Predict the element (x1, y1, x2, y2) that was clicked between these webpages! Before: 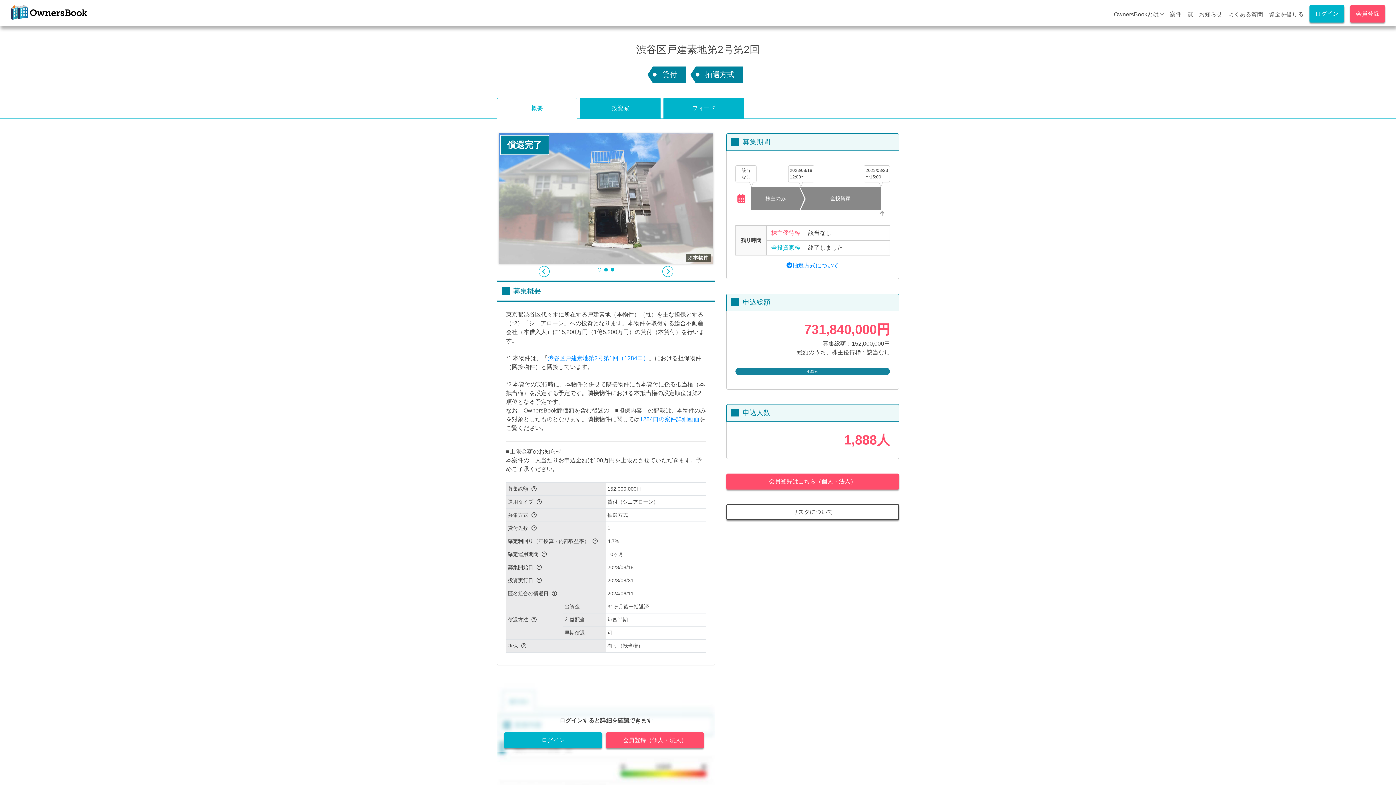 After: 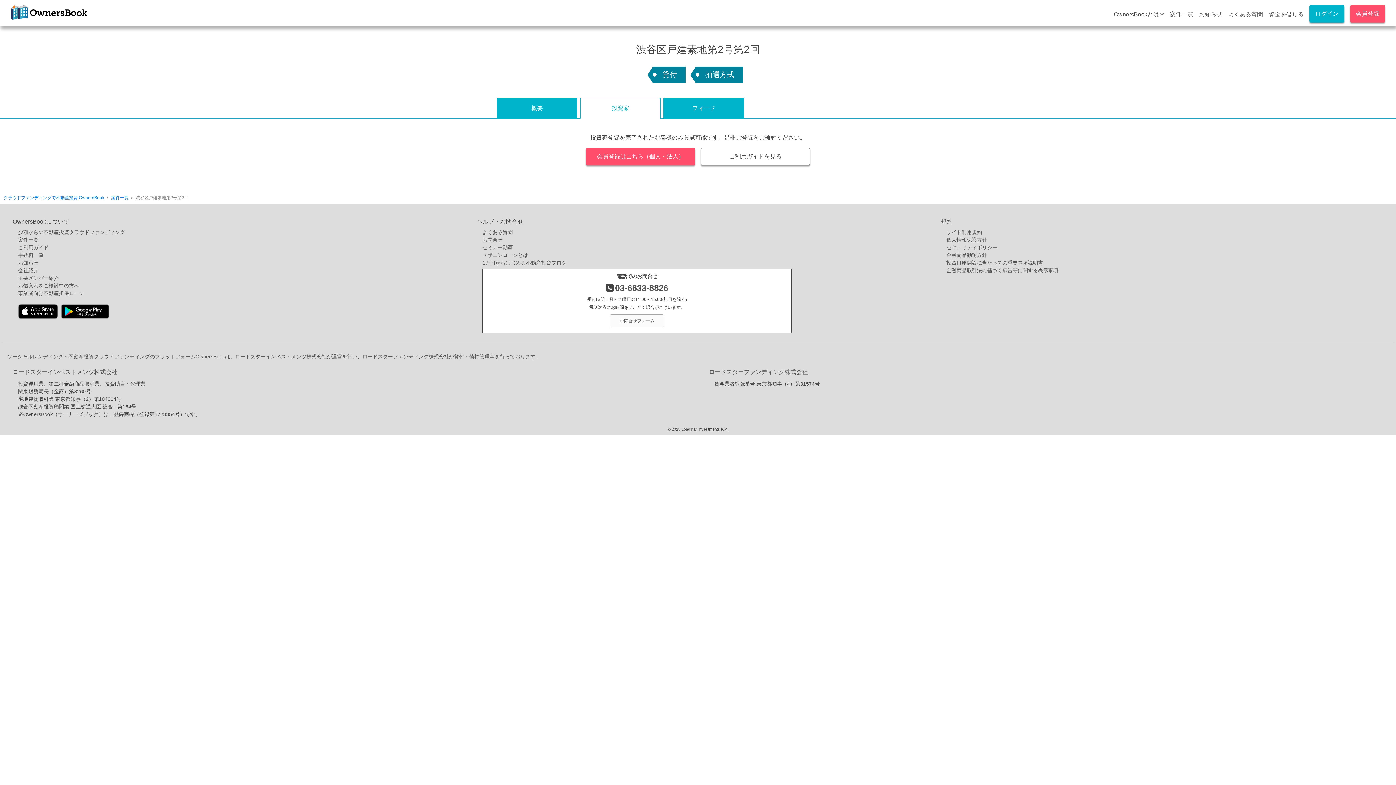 Action: bbox: (580, 97, 660, 118) label: 投資家